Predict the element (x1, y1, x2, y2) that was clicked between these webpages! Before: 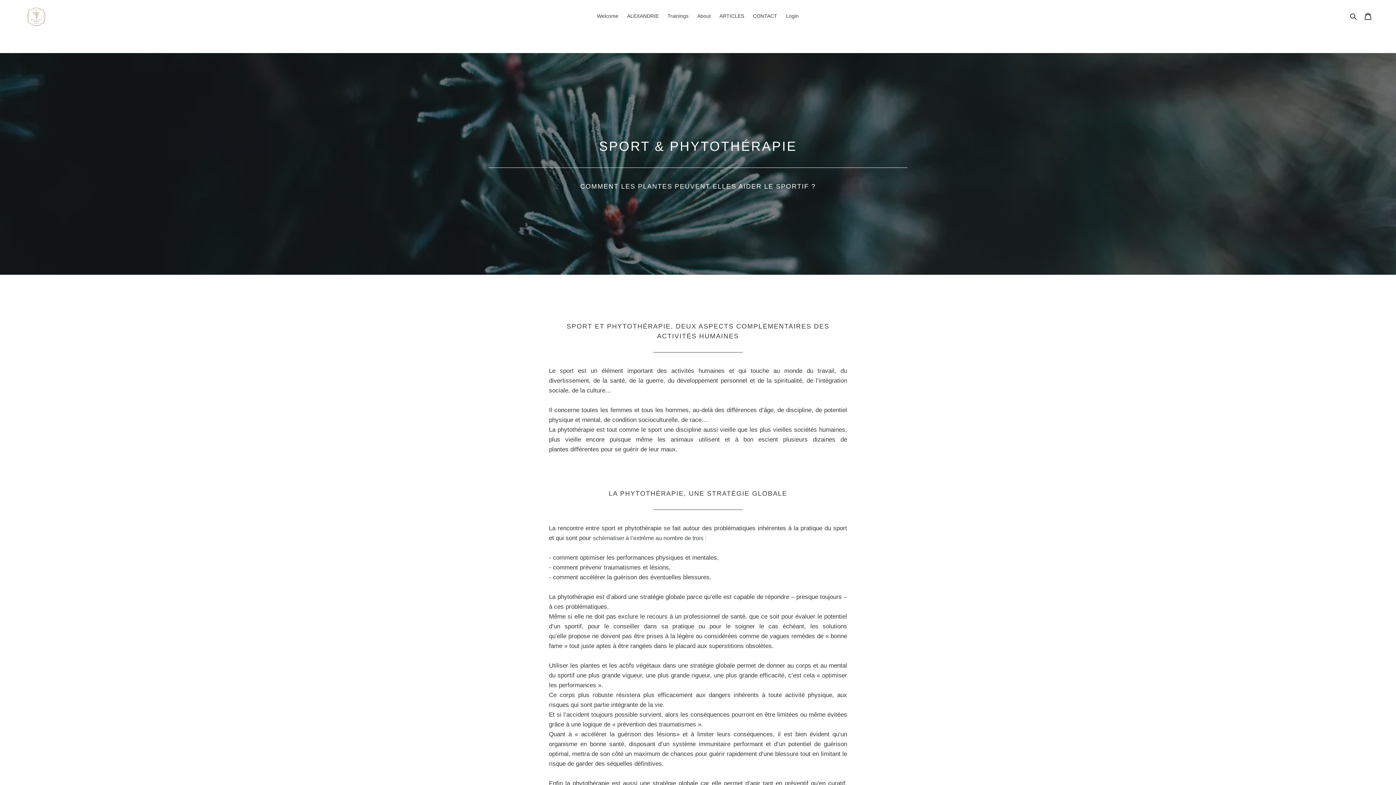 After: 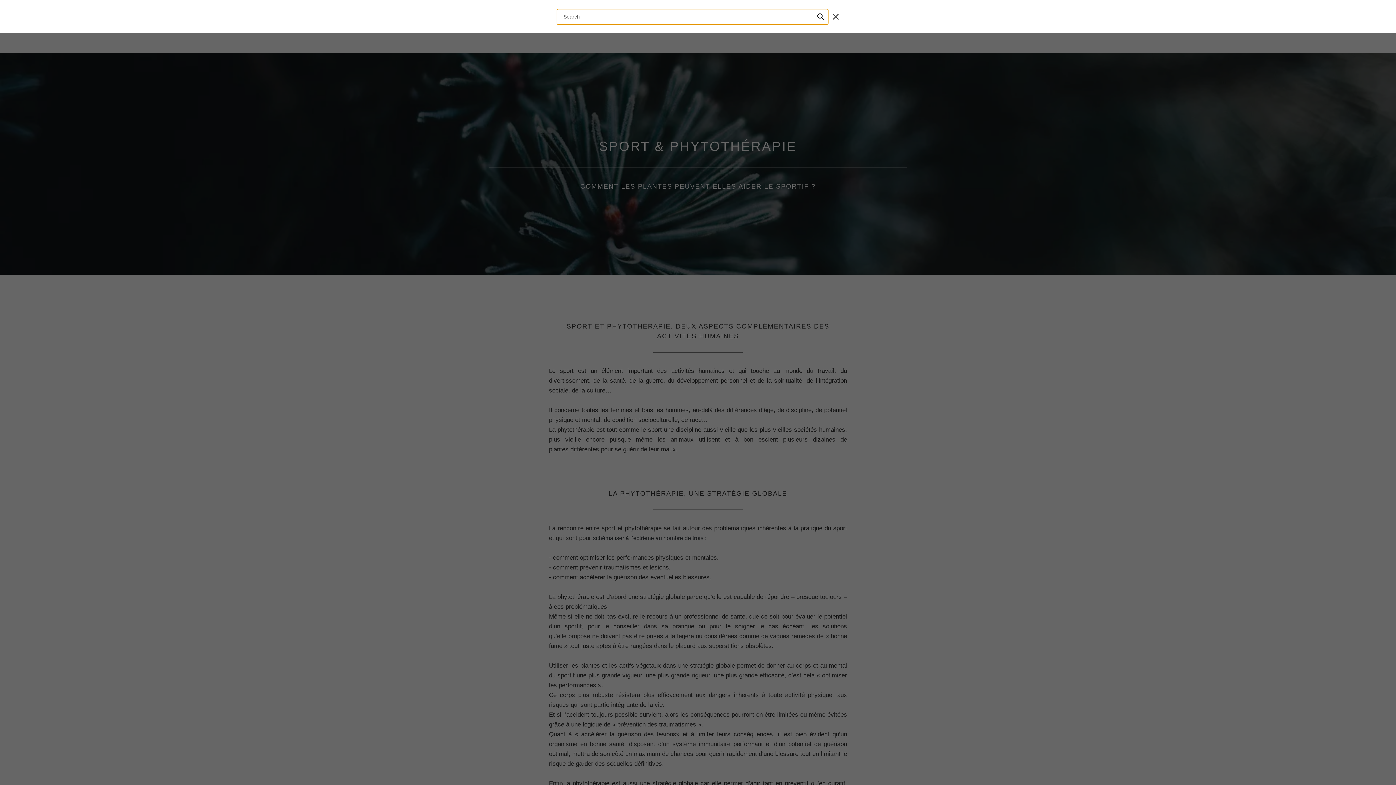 Action: bbox: (1348, 11, 1360, 20) label: Search